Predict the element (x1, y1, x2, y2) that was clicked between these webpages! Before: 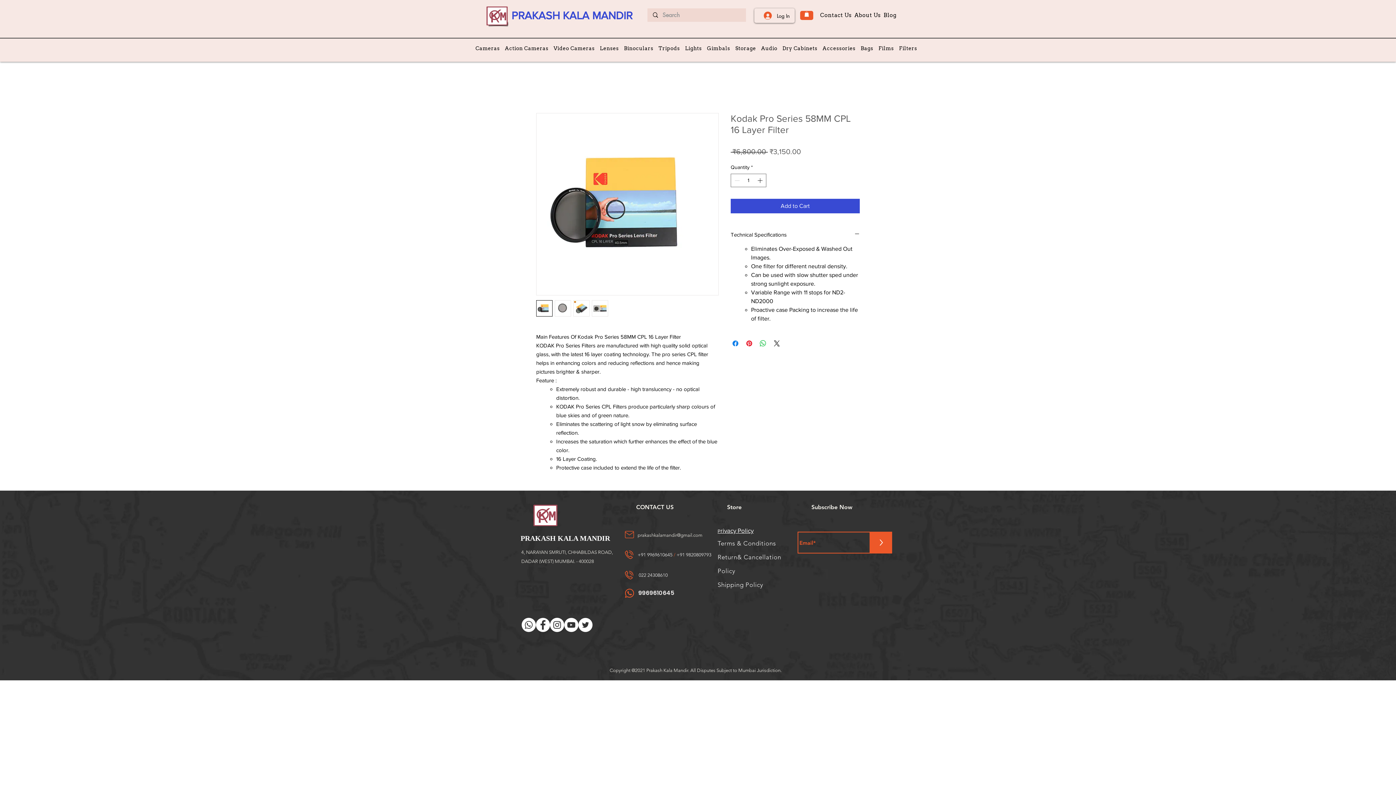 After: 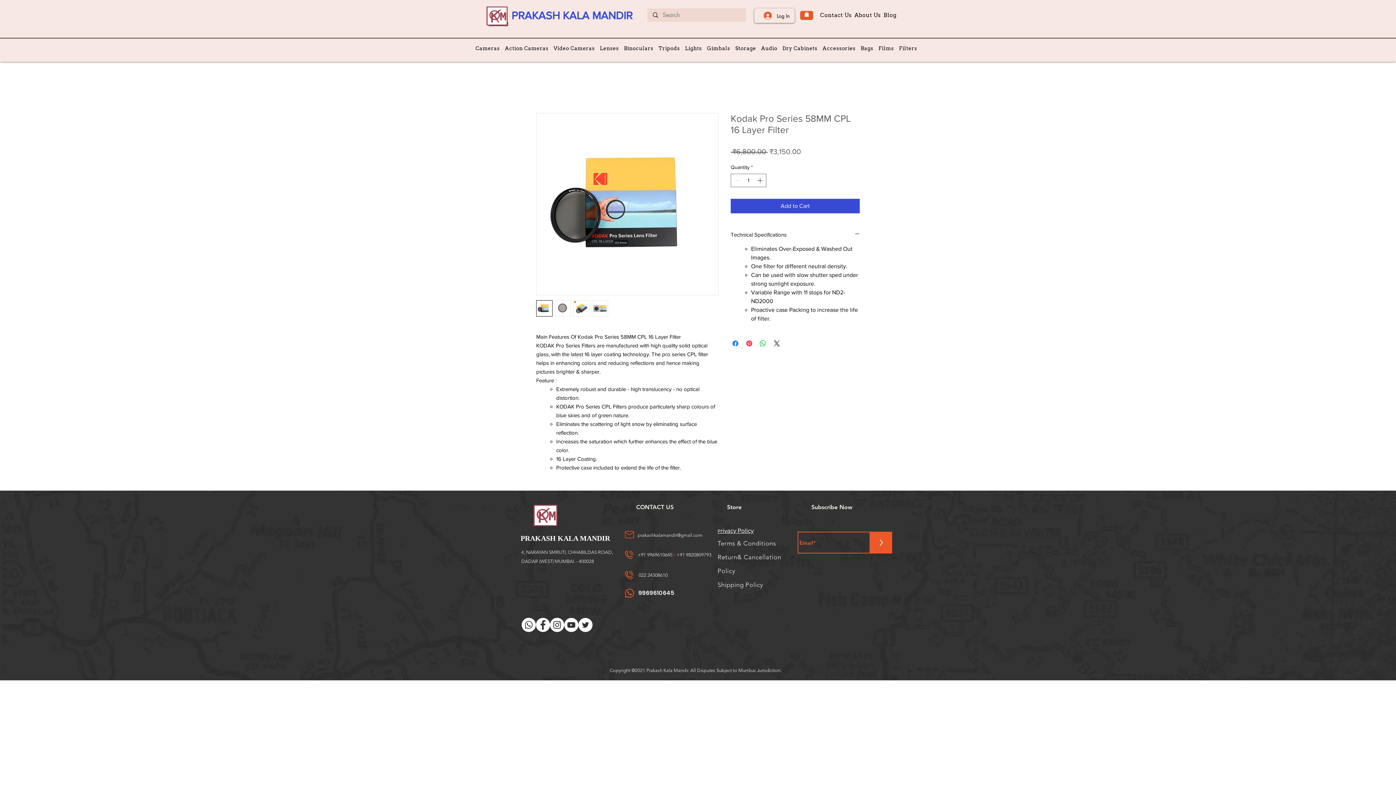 Action: bbox: (780, 44, 819, 52) label: Dry Cabinets